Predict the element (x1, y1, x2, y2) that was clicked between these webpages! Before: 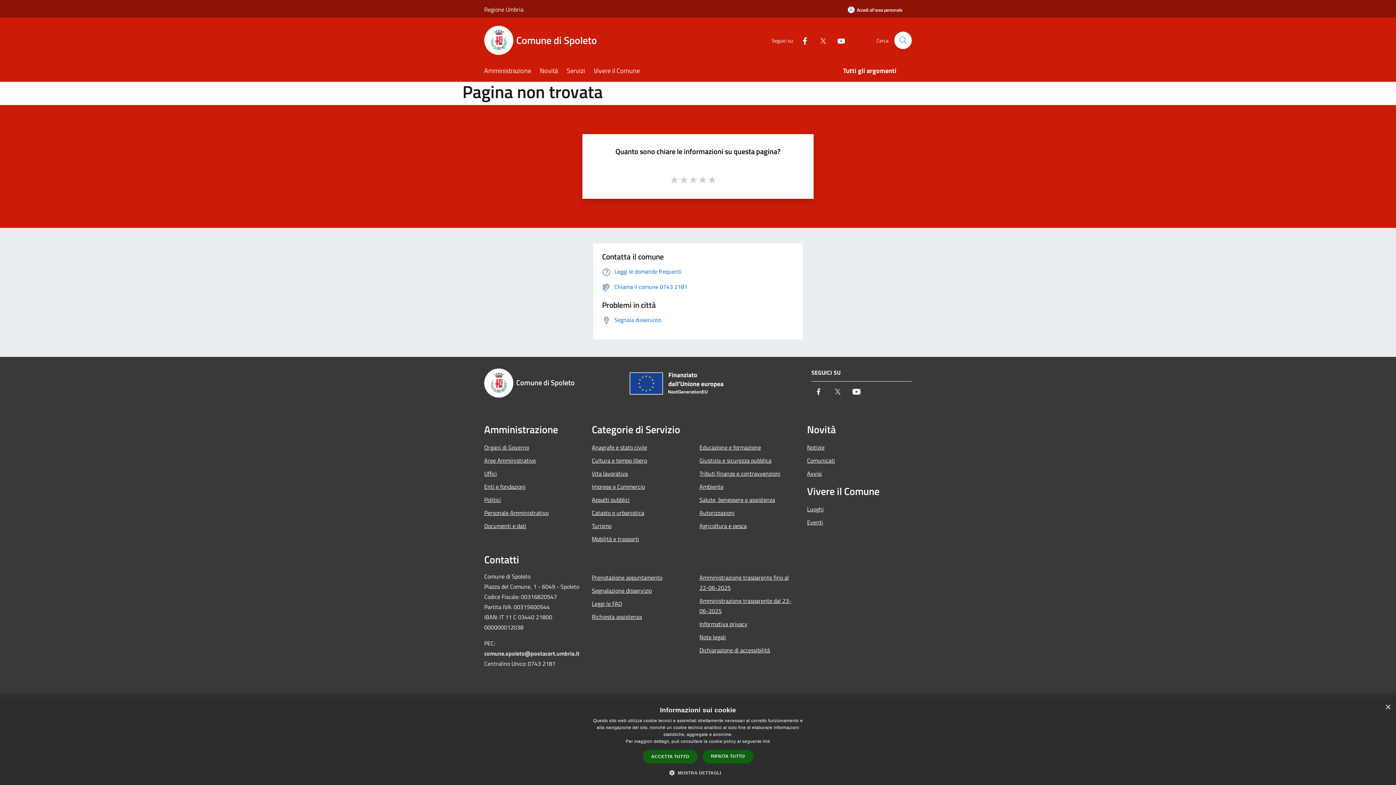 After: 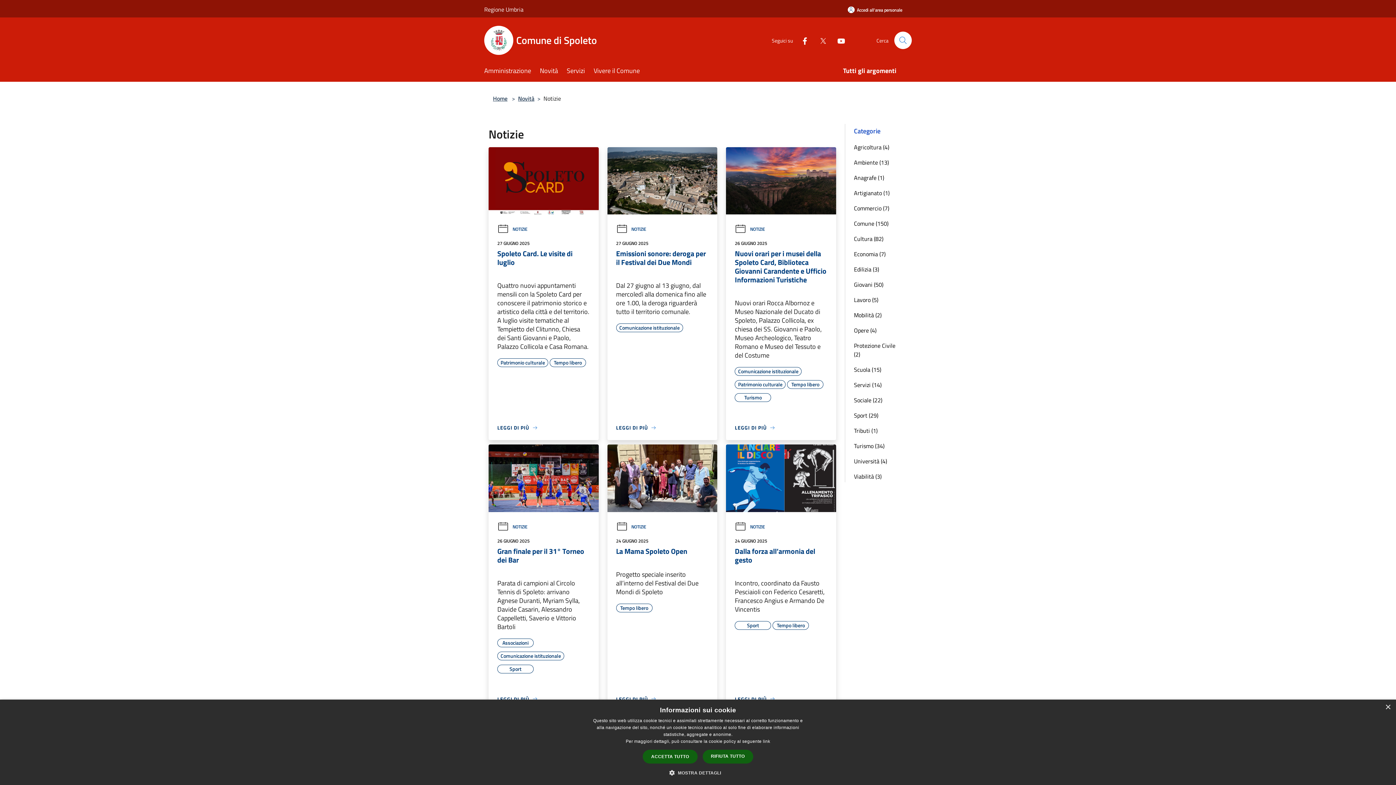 Action: label: Notizie bbox: (807, 440, 906, 454)